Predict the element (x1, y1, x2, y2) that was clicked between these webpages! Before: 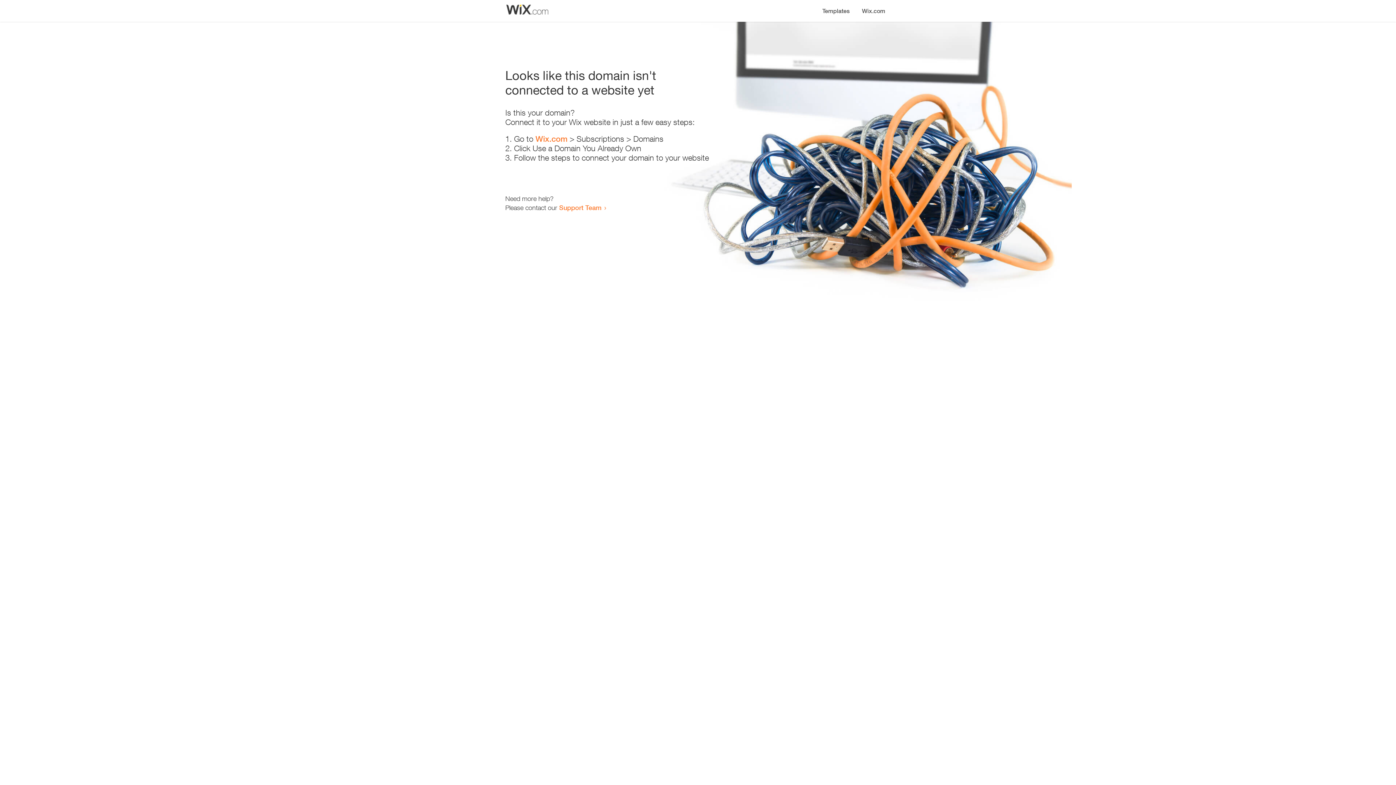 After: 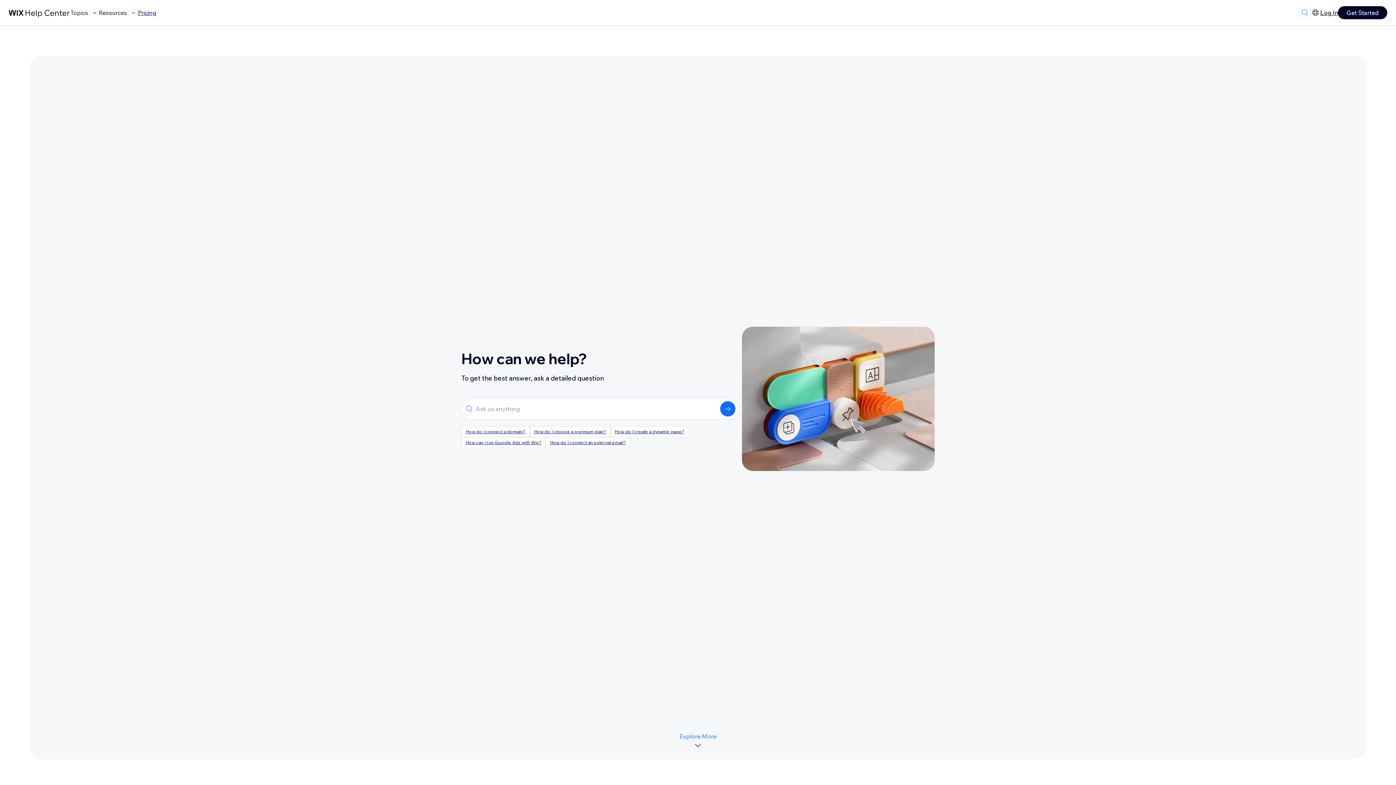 Action: label: Support Team bbox: (559, 203, 601, 211)